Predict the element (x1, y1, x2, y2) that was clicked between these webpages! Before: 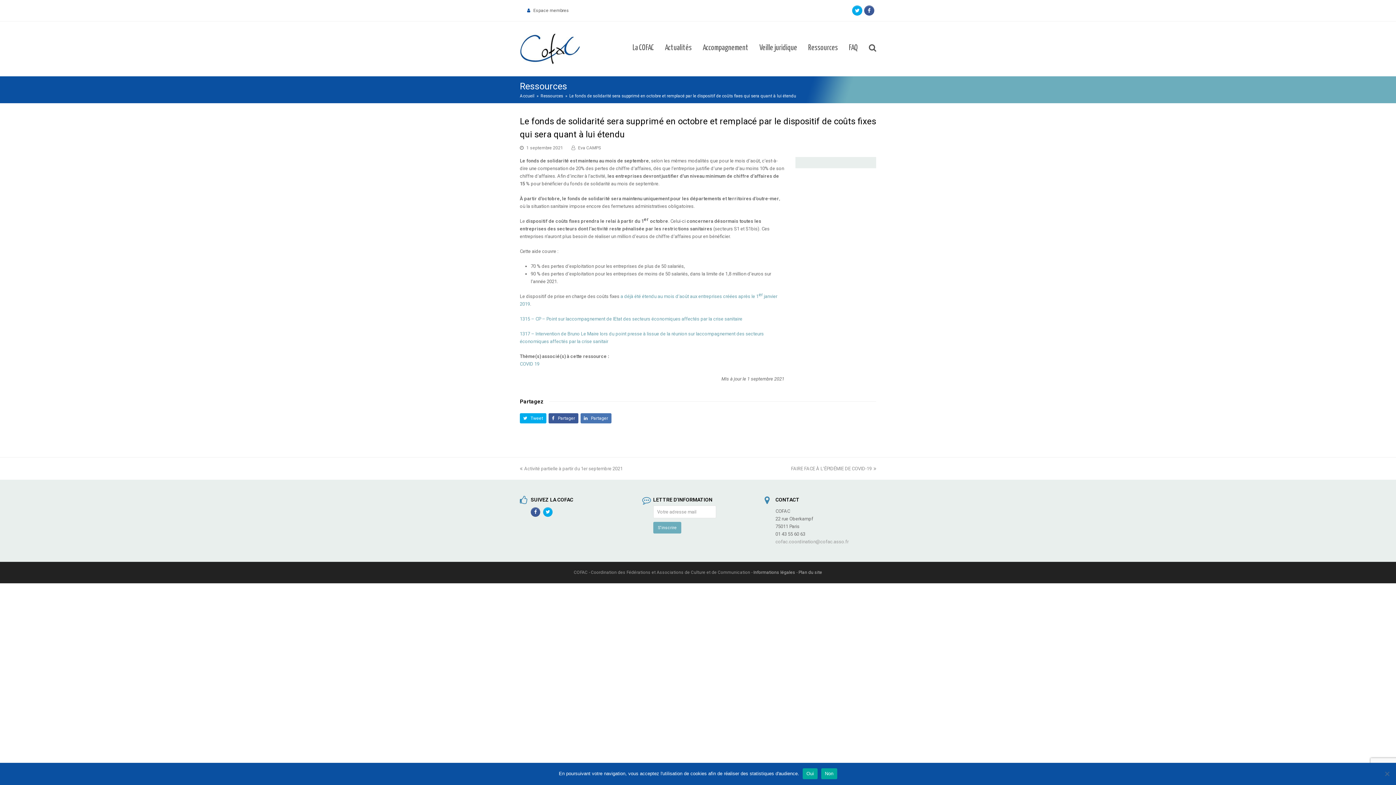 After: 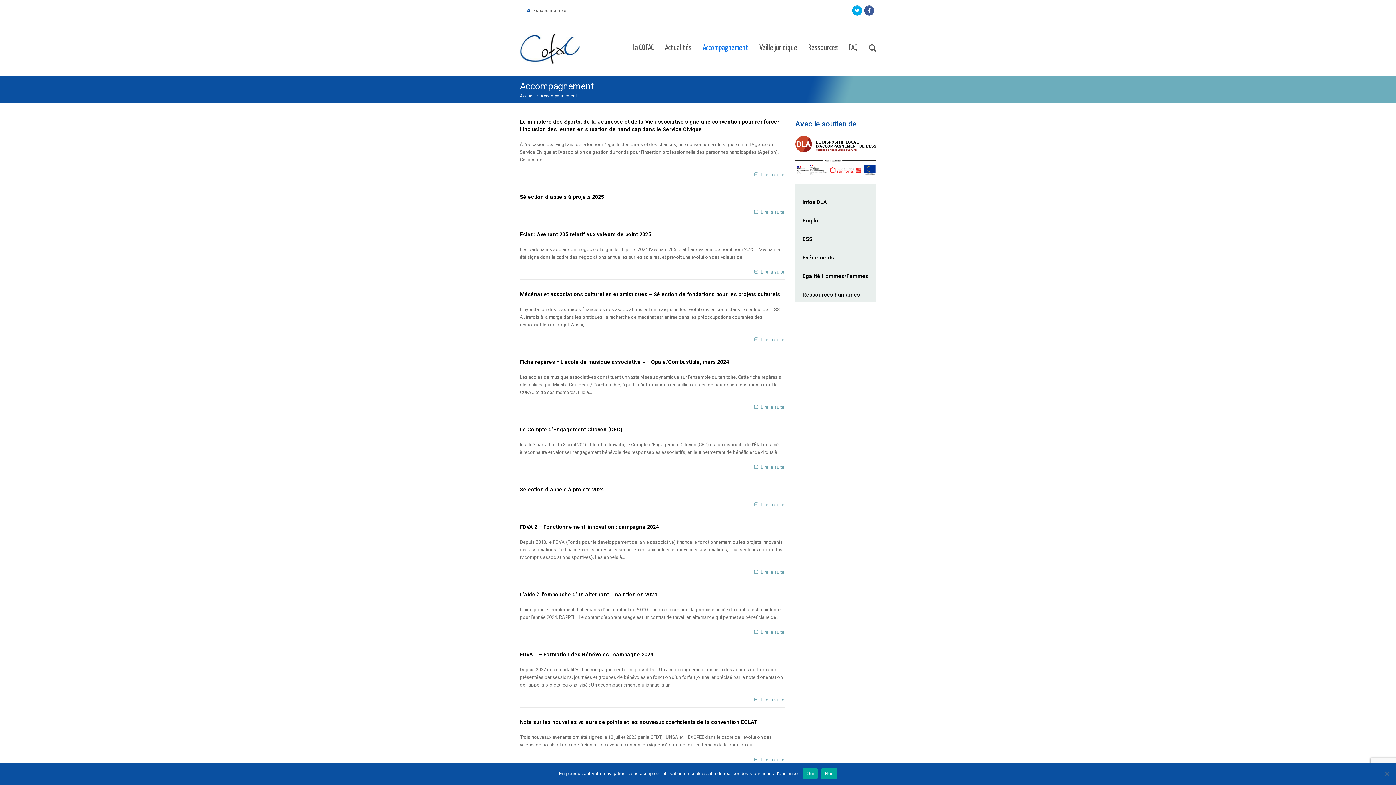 Action: label: Accompagnement bbox: (697, 39, 754, 57)